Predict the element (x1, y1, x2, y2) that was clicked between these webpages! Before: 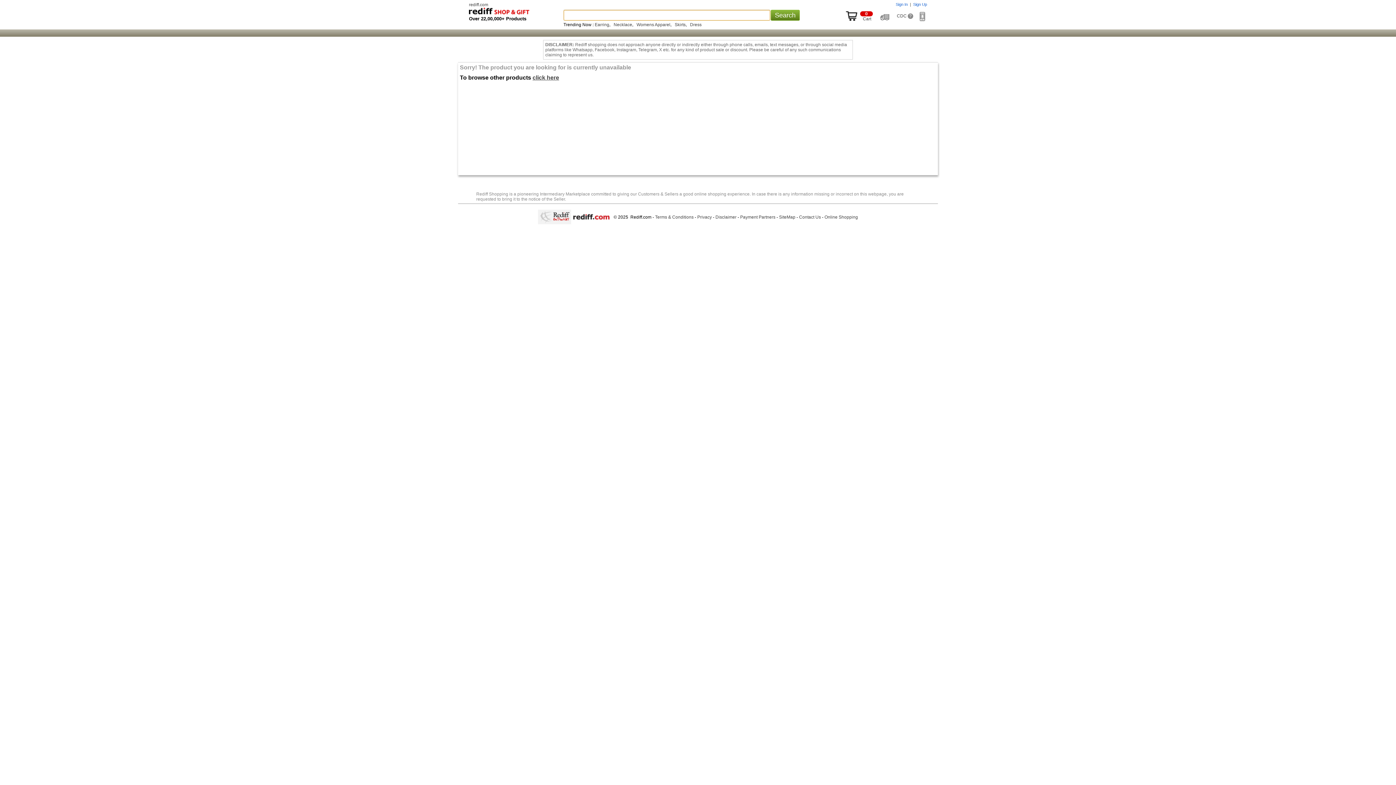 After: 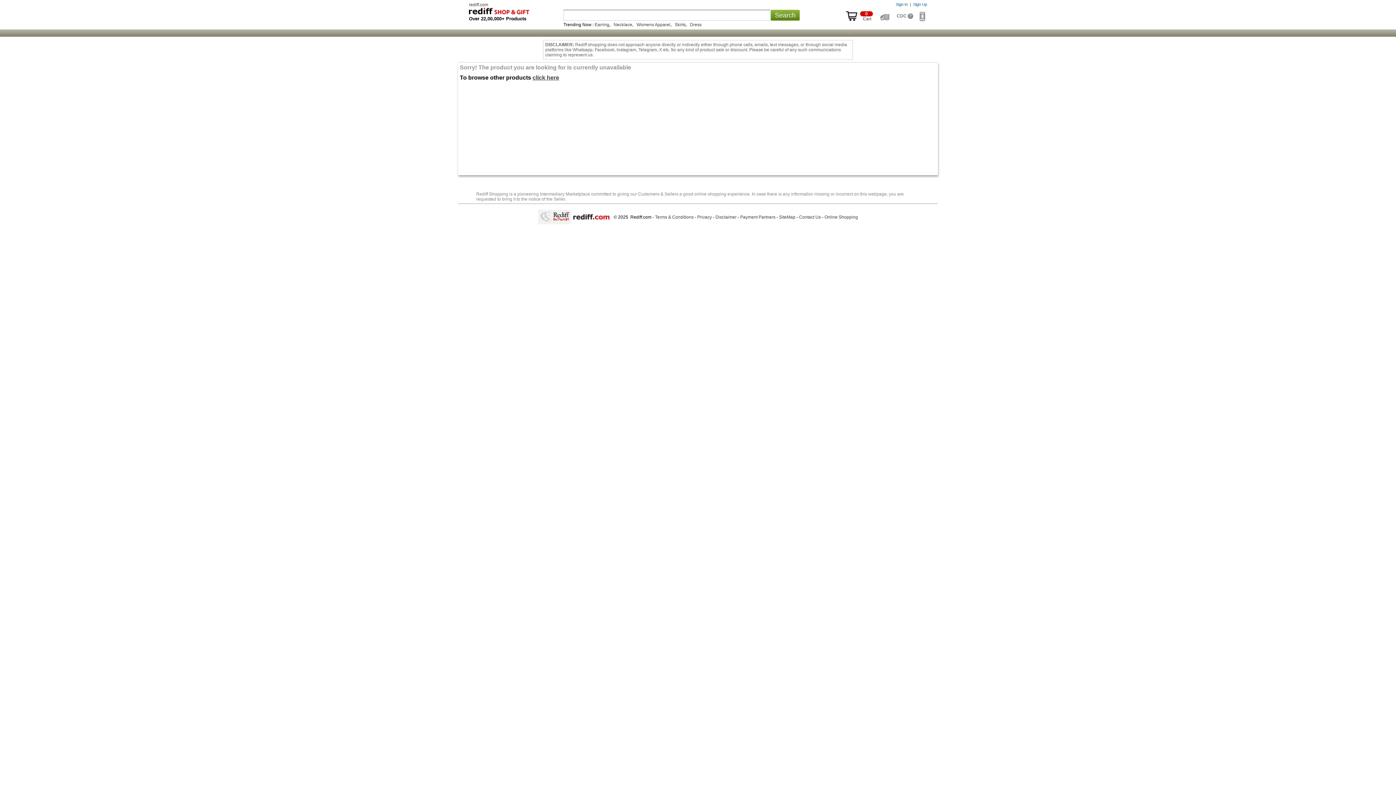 Action: bbox: (897, 13, 913, 18) label: CDC ?